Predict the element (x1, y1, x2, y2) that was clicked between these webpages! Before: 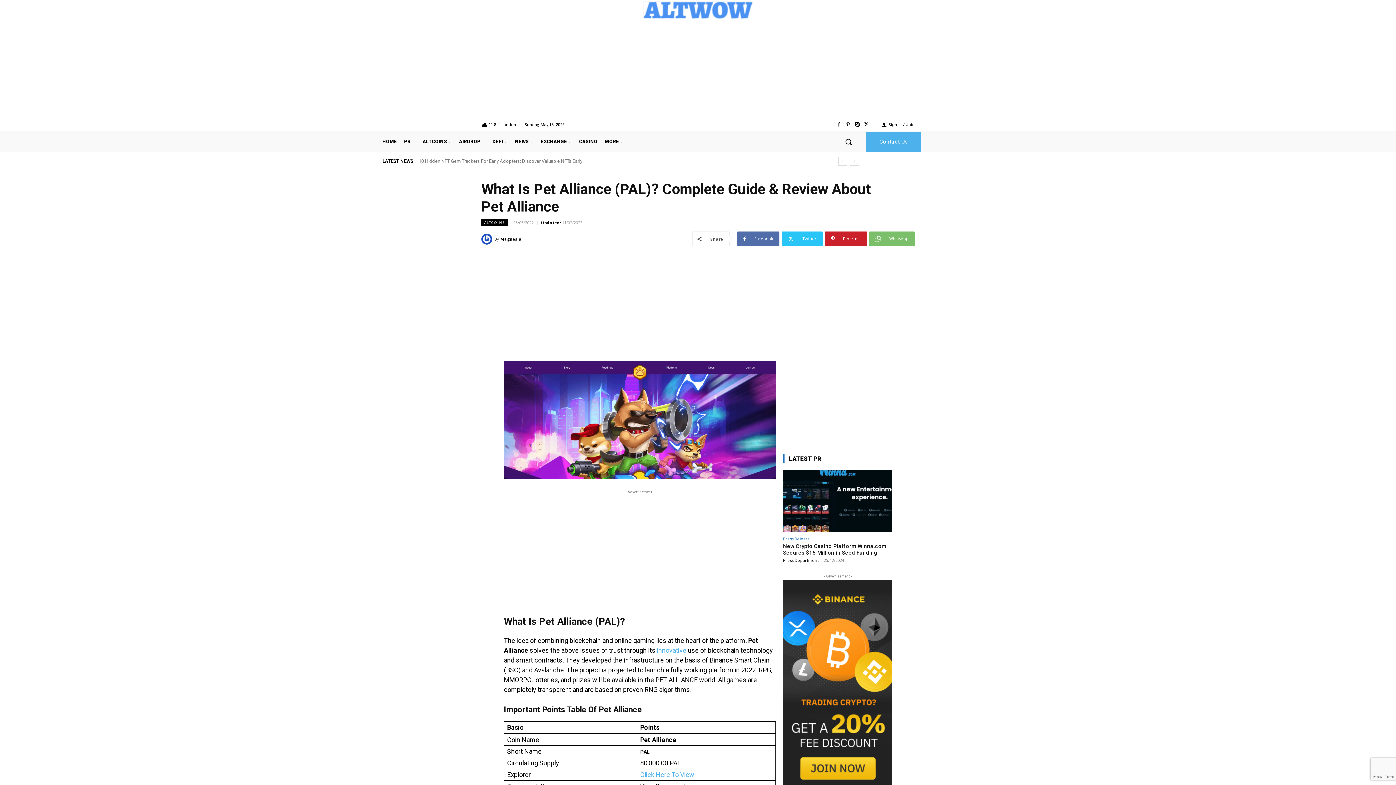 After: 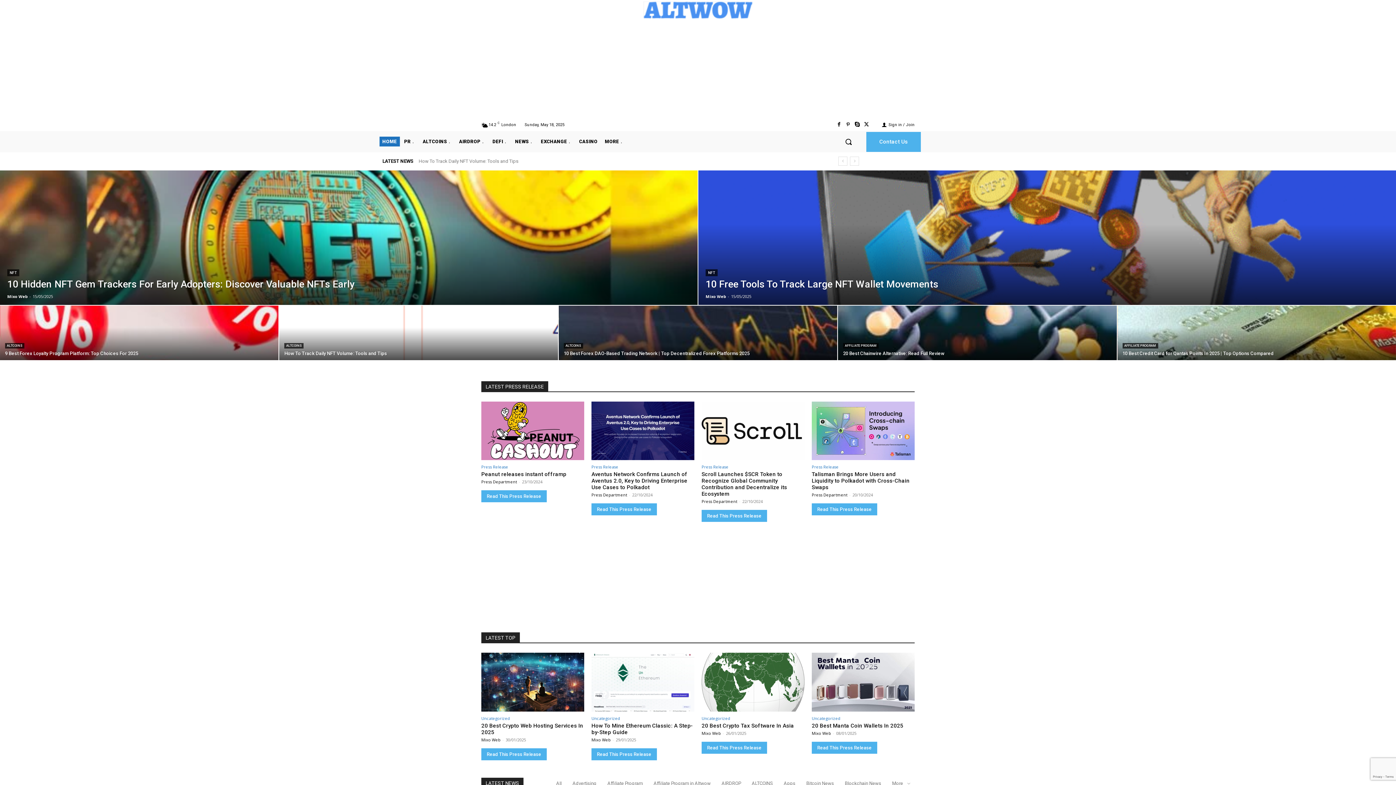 Action: label: Press Department bbox: (783, 557, 818, 563)